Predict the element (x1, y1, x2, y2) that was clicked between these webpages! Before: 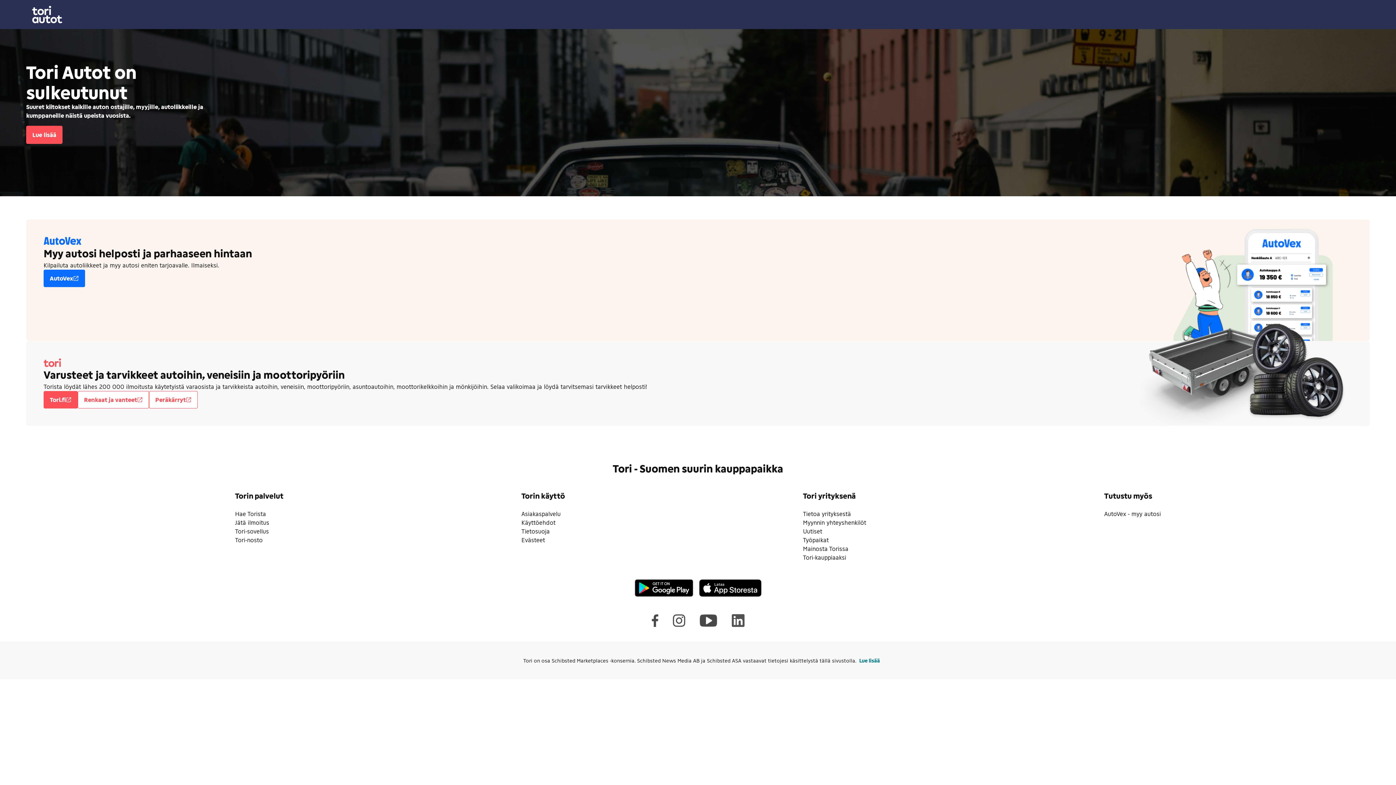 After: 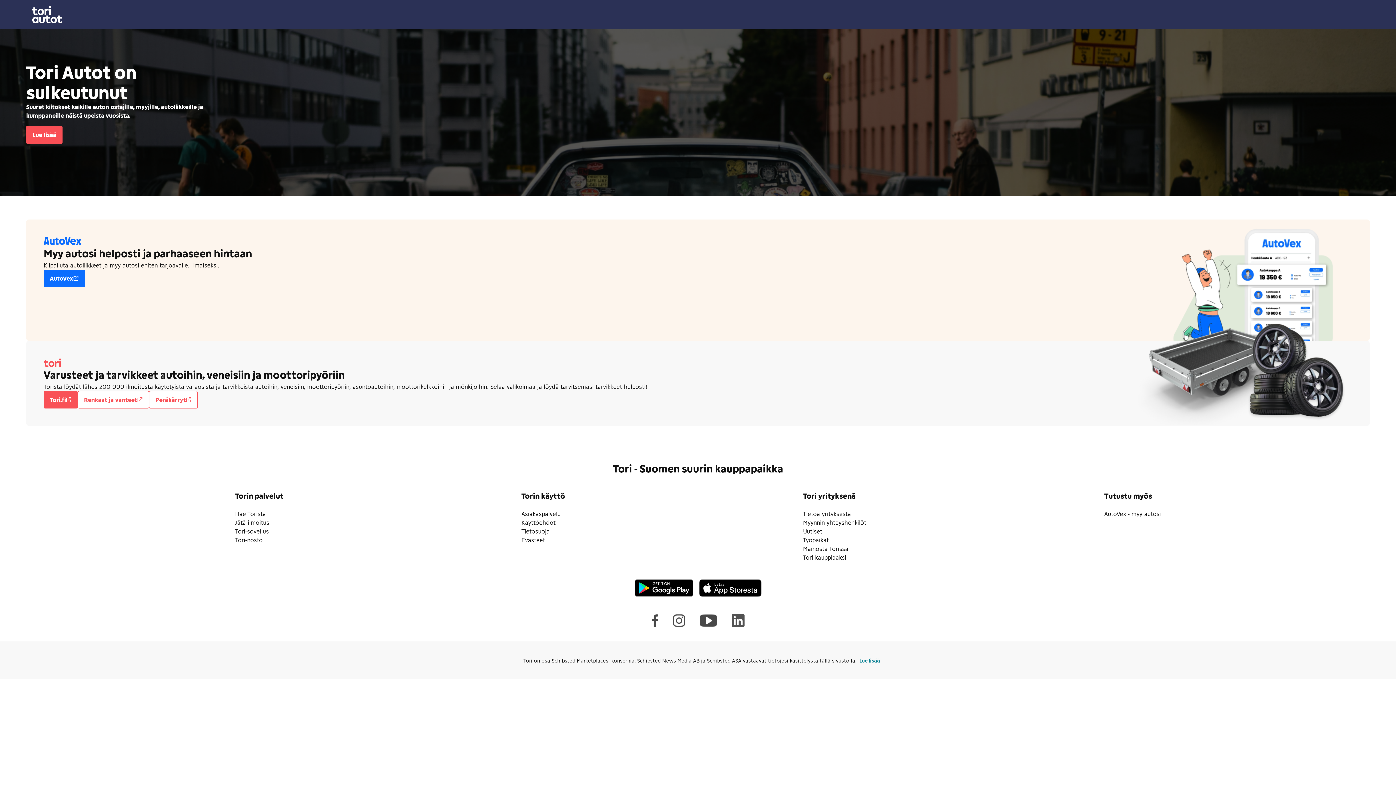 Action: bbox: (235, 536, 262, 543) label: Tori-nosto